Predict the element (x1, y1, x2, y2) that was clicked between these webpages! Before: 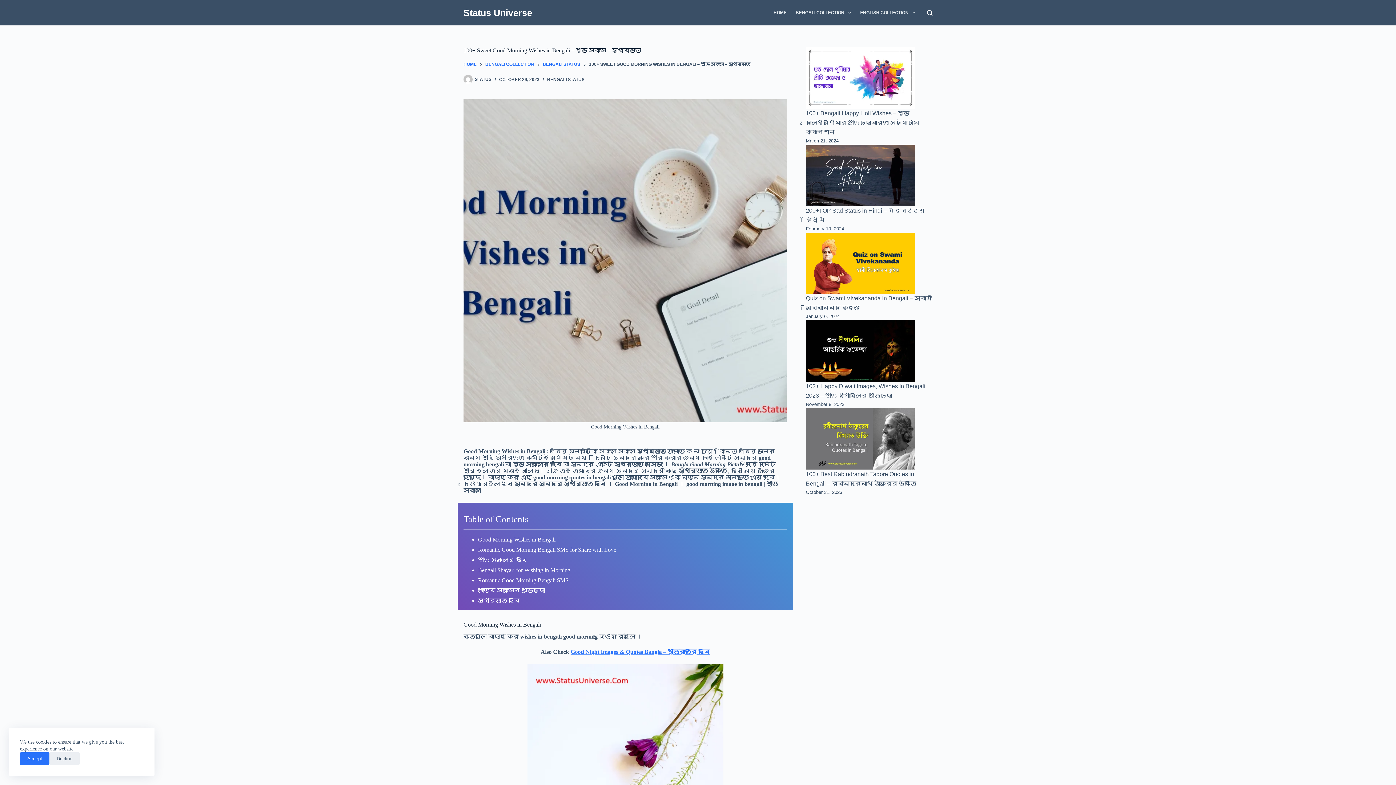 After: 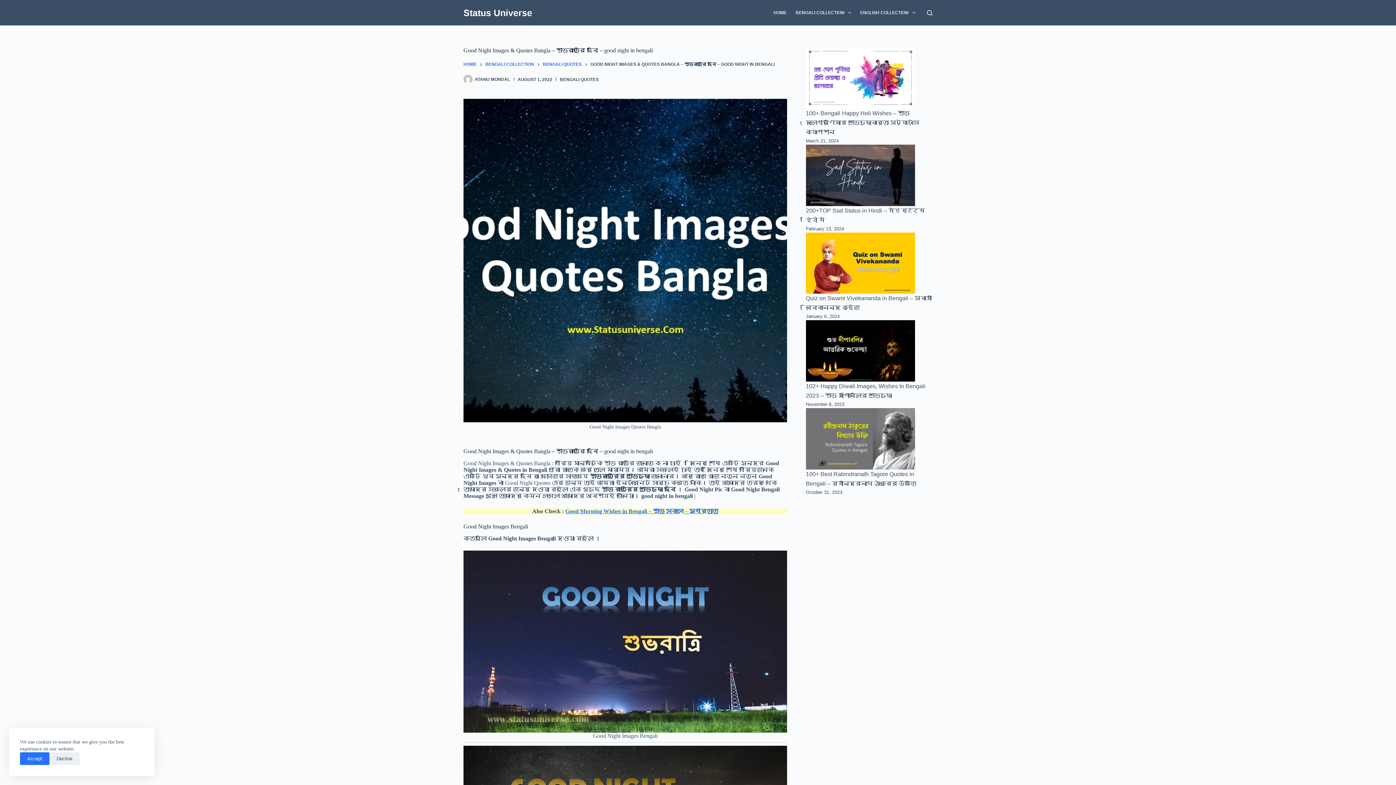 Action: bbox: (570, 649, 710, 655) label: Good Night Images & Quotes Bangla – শুভরাত্রি ছবি